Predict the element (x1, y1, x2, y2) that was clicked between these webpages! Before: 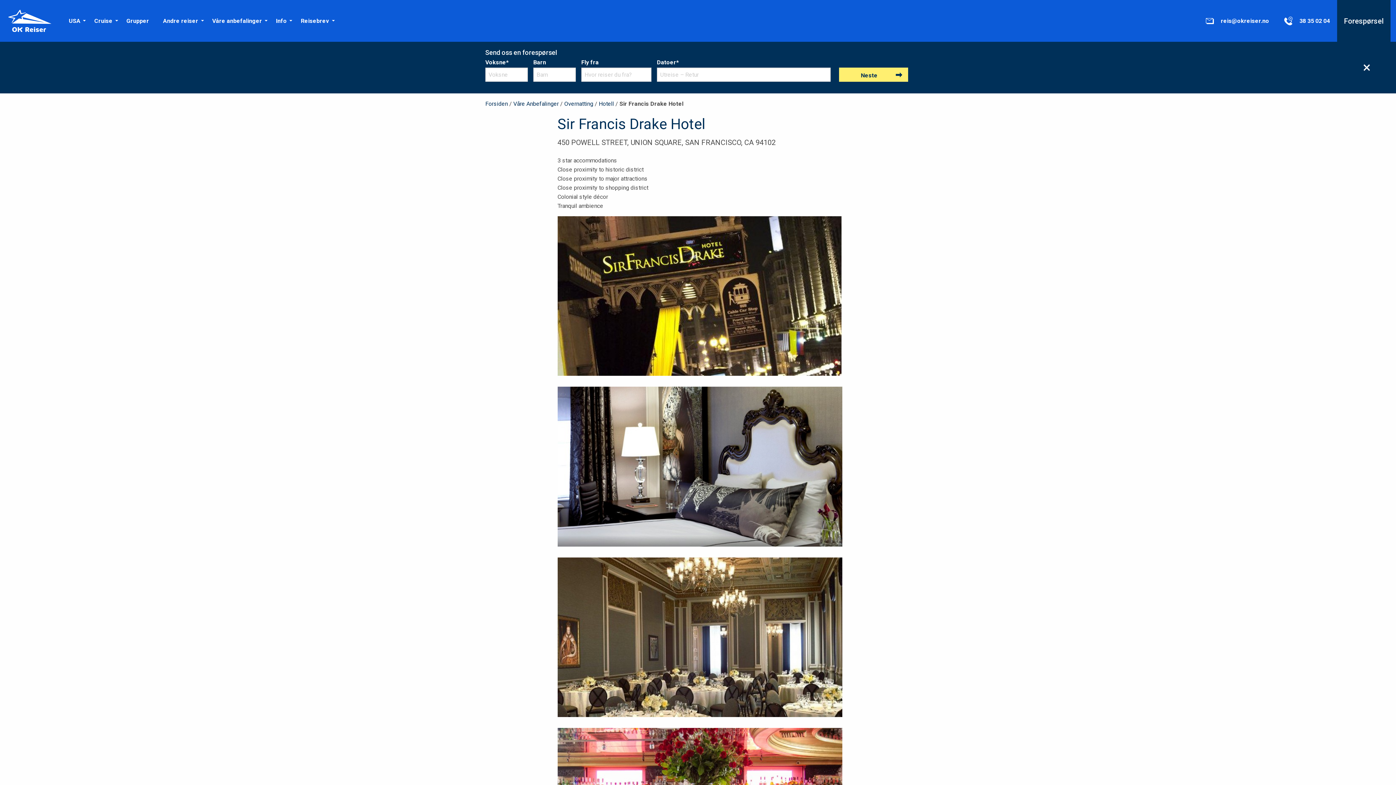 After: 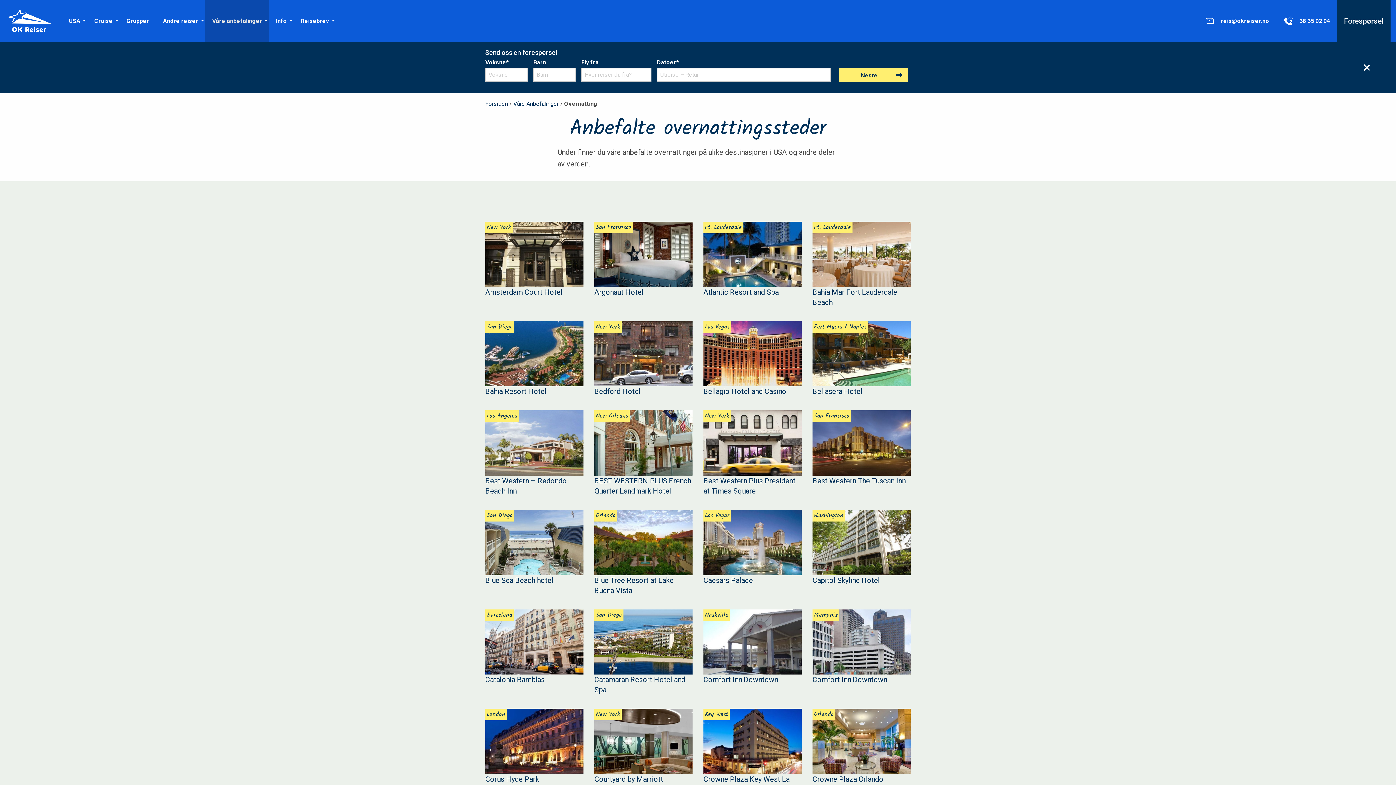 Action: label: Overnatting bbox: (564, 100, 593, 107)